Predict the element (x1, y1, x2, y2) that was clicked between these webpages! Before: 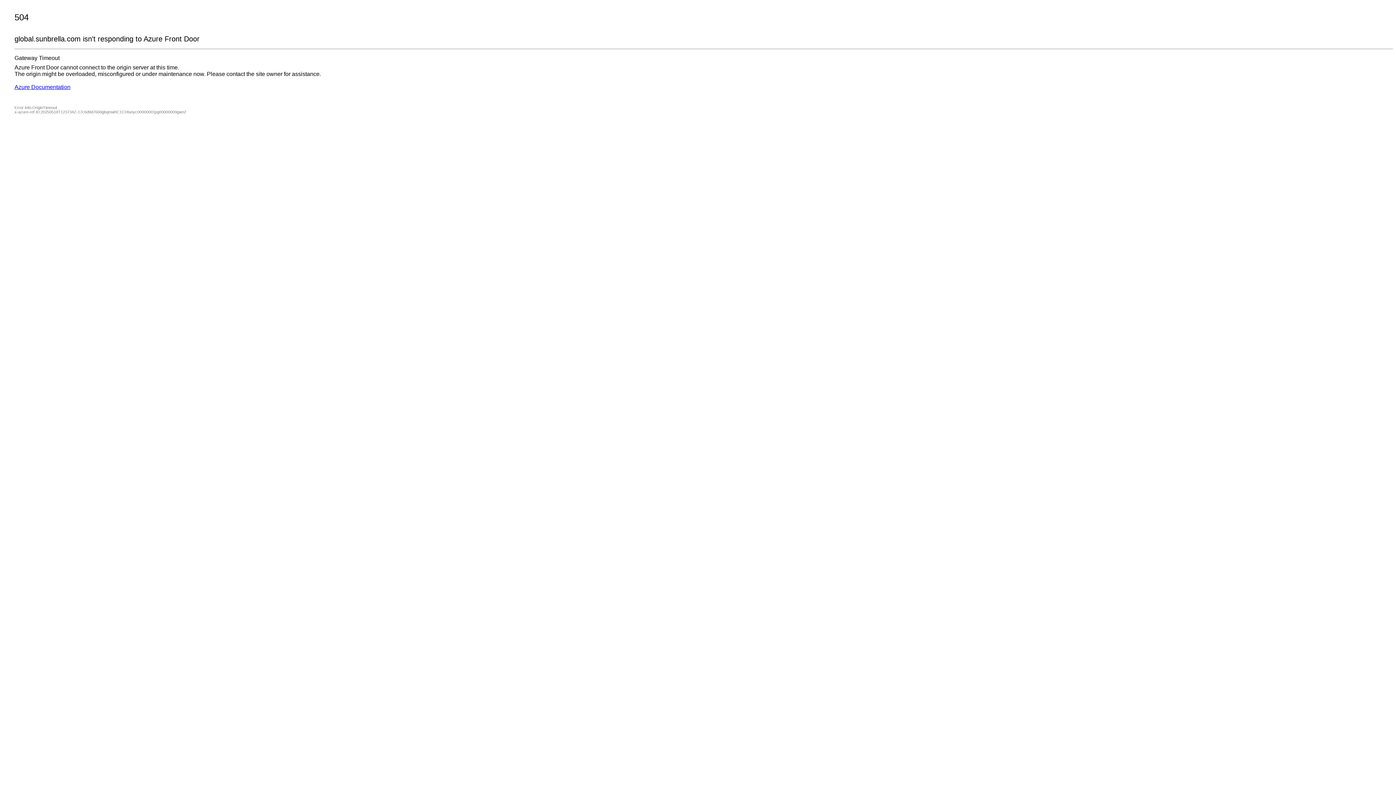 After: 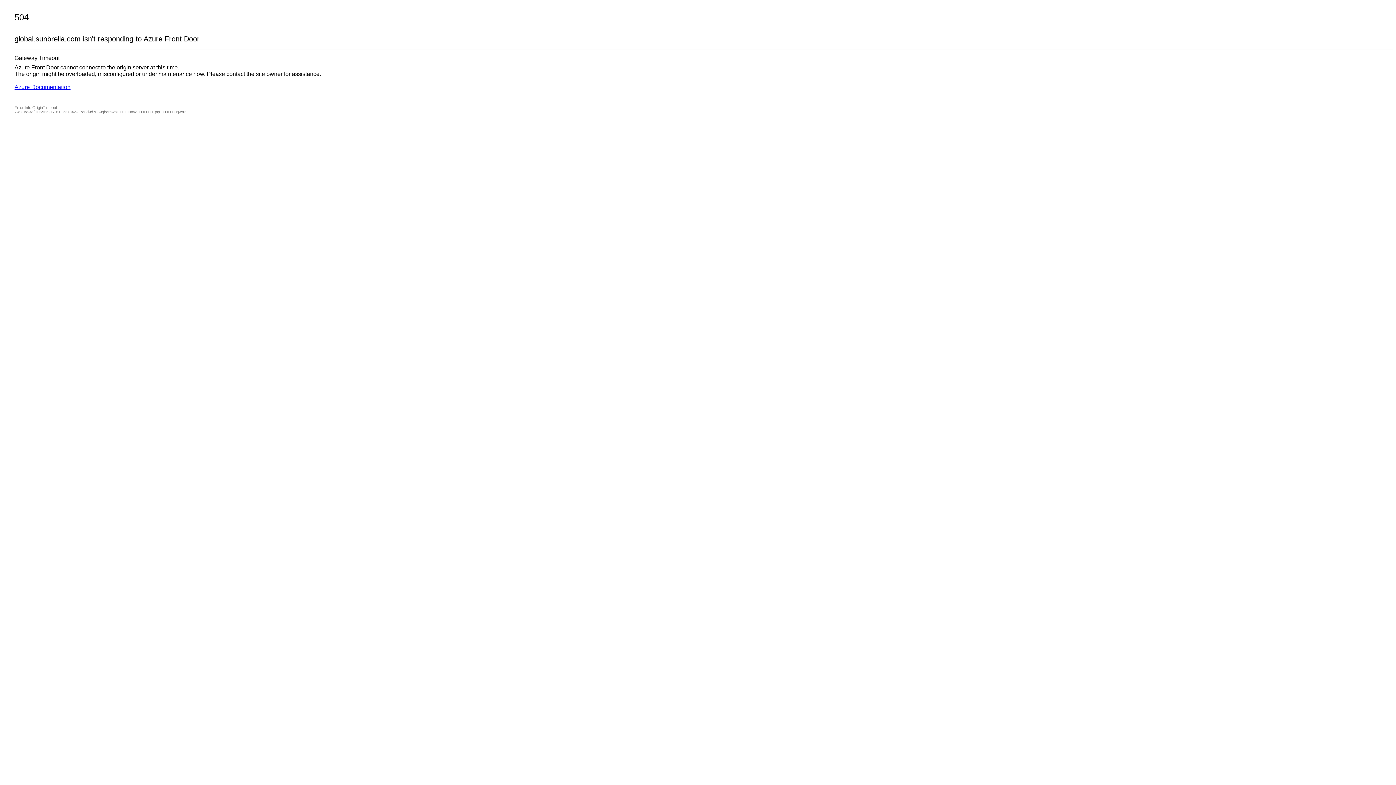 Action: label: Azure Documentation bbox: (14, 84, 70, 90)